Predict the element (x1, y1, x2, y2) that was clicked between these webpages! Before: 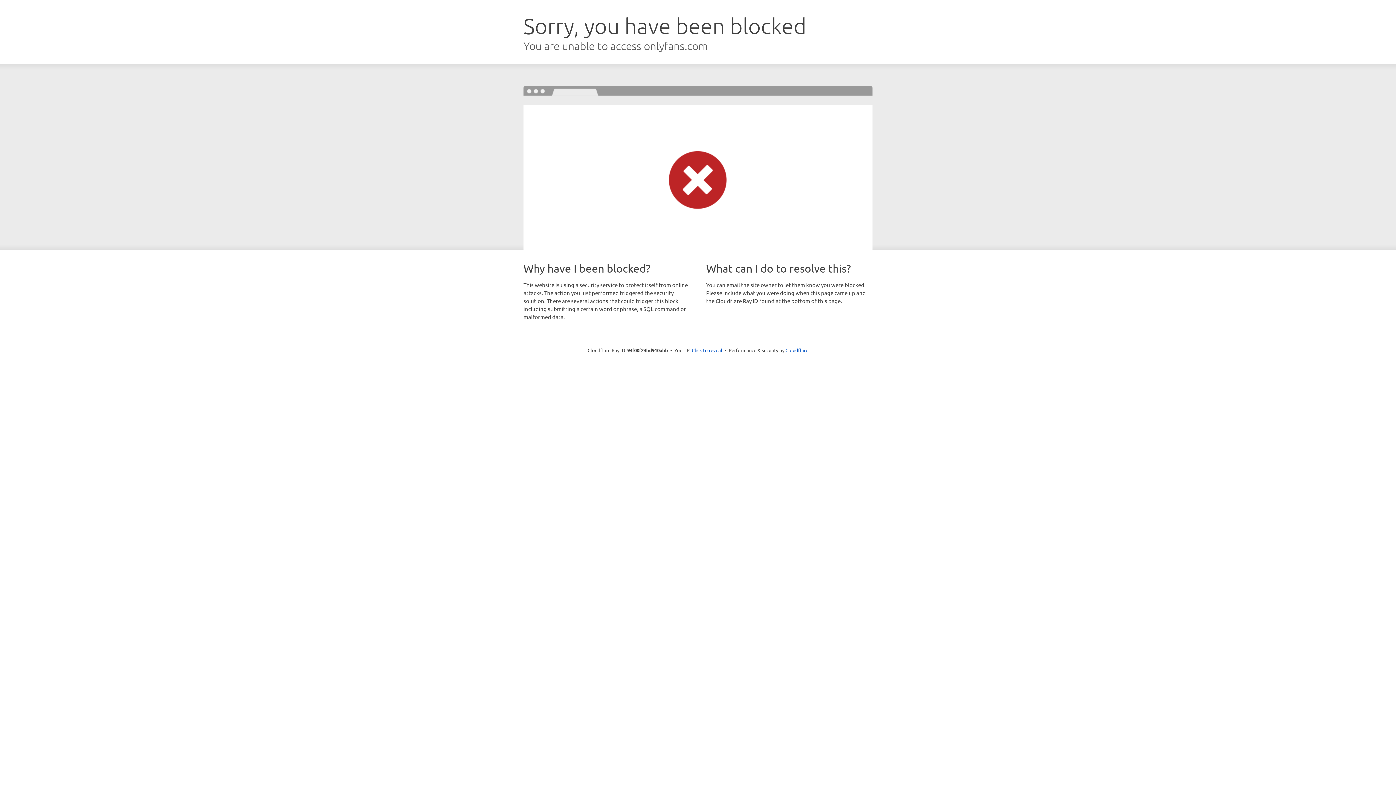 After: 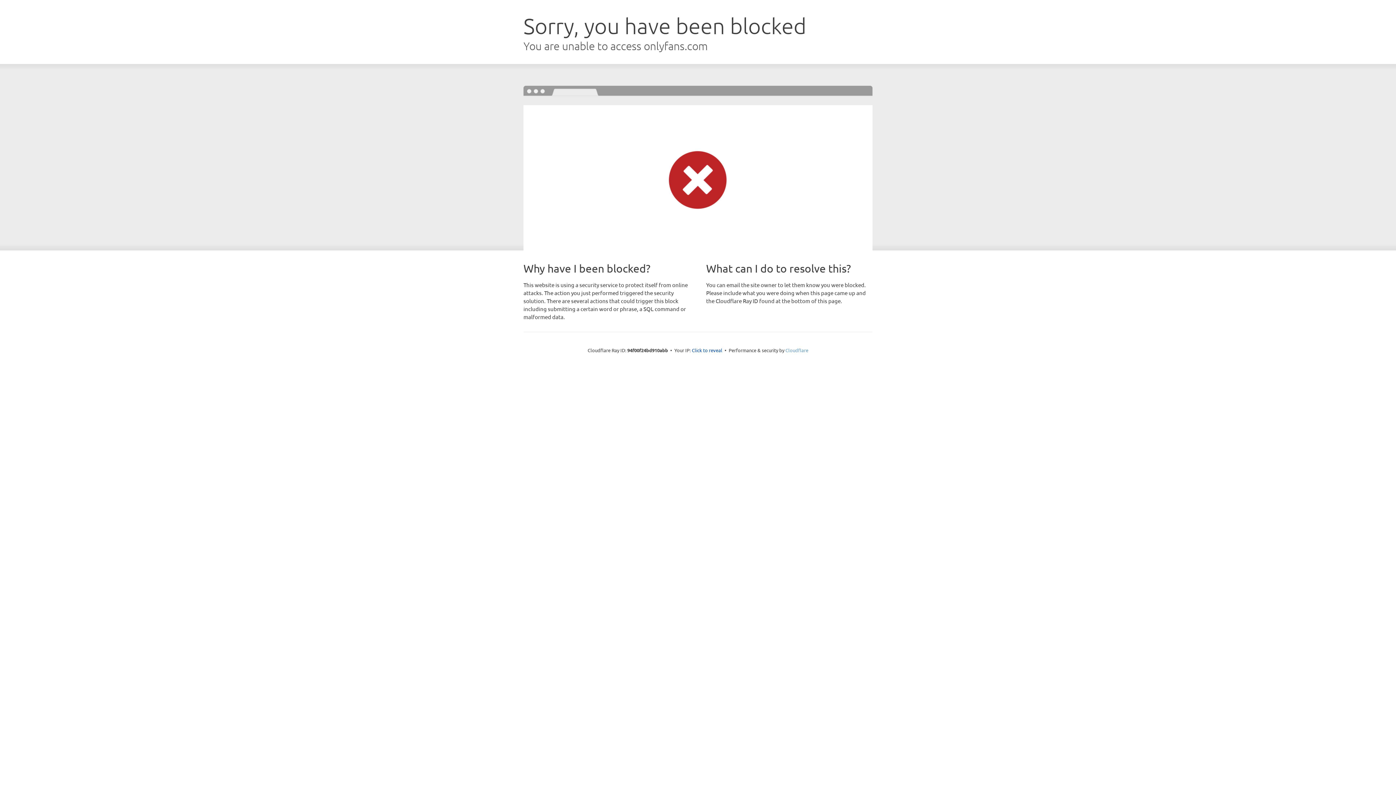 Action: label: Cloudflare bbox: (785, 347, 808, 353)